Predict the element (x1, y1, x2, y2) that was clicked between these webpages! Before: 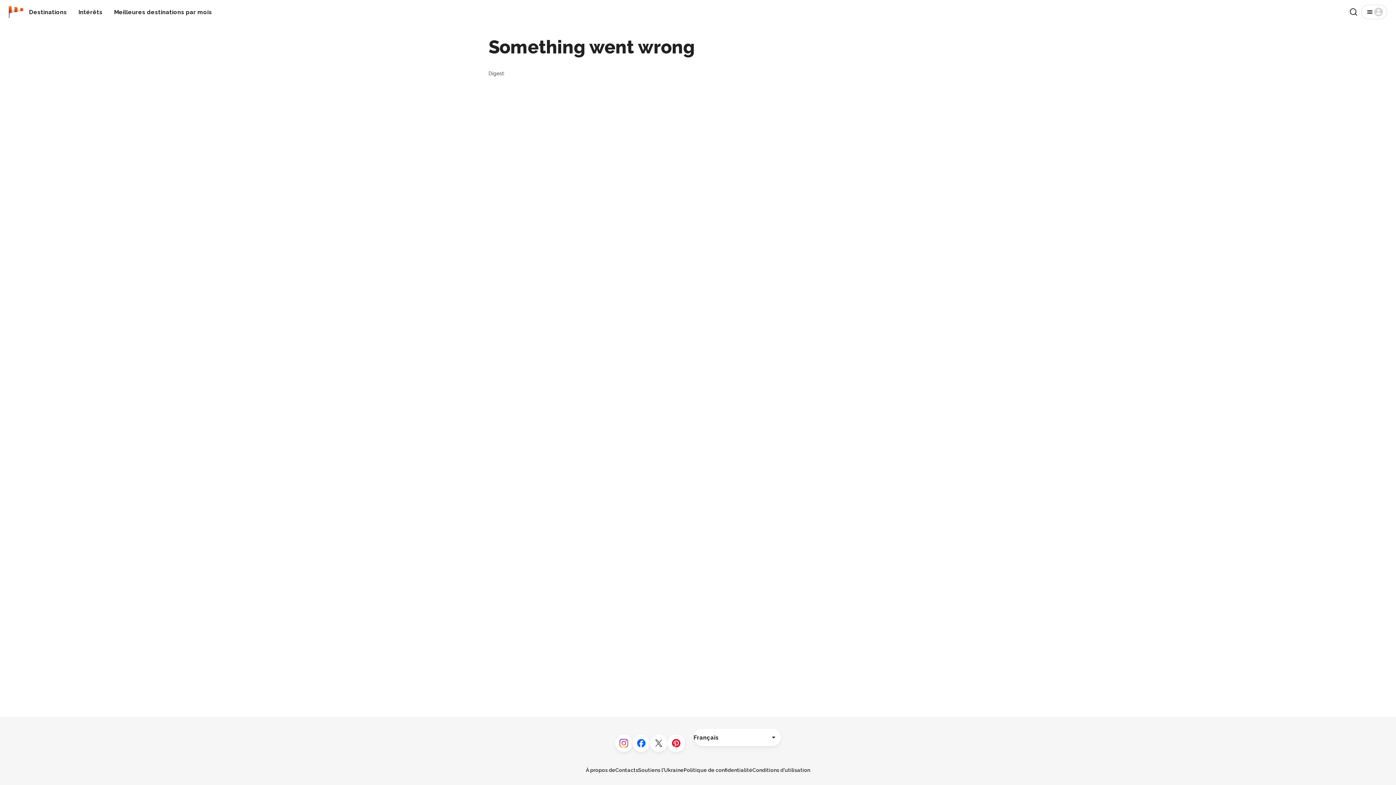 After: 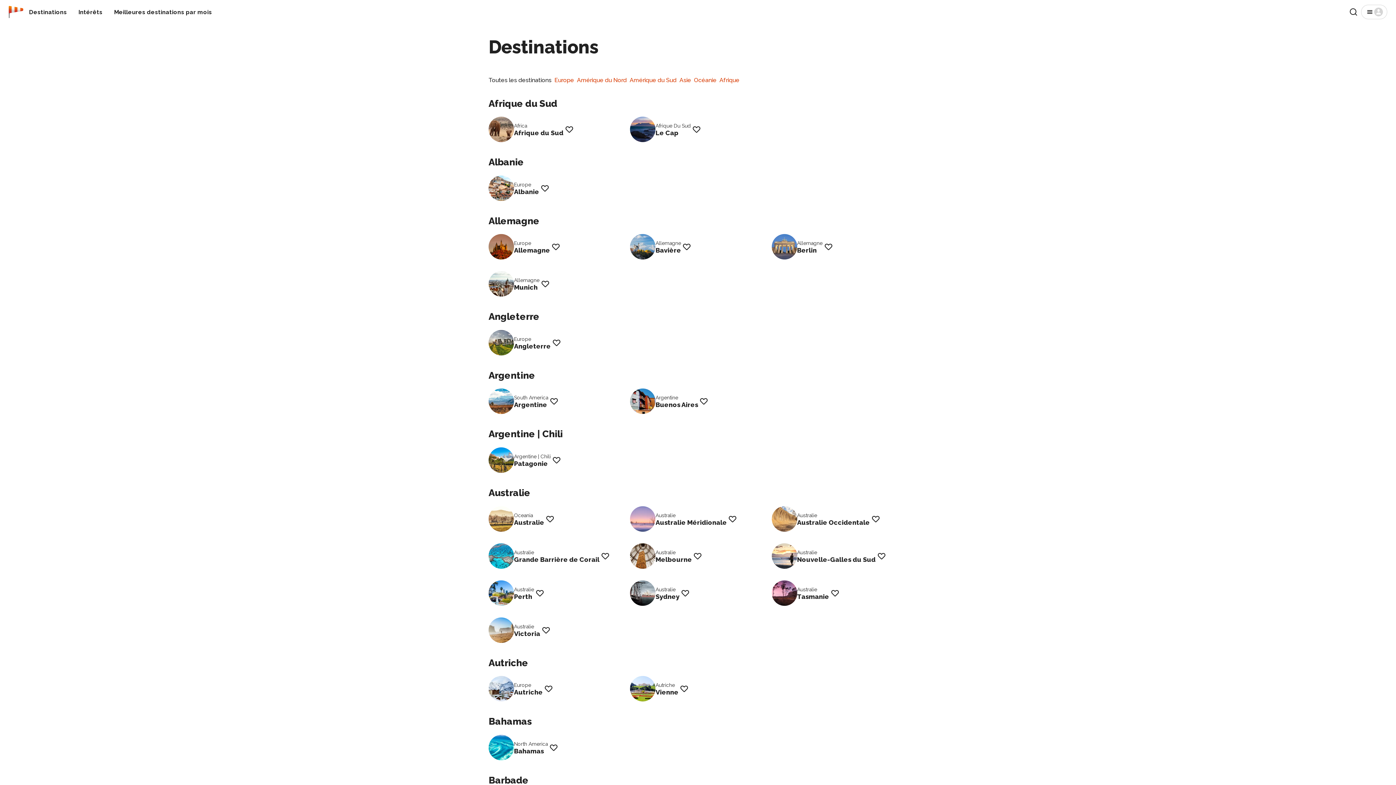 Action: bbox: (26, 5, 69, 18) label: Destinations